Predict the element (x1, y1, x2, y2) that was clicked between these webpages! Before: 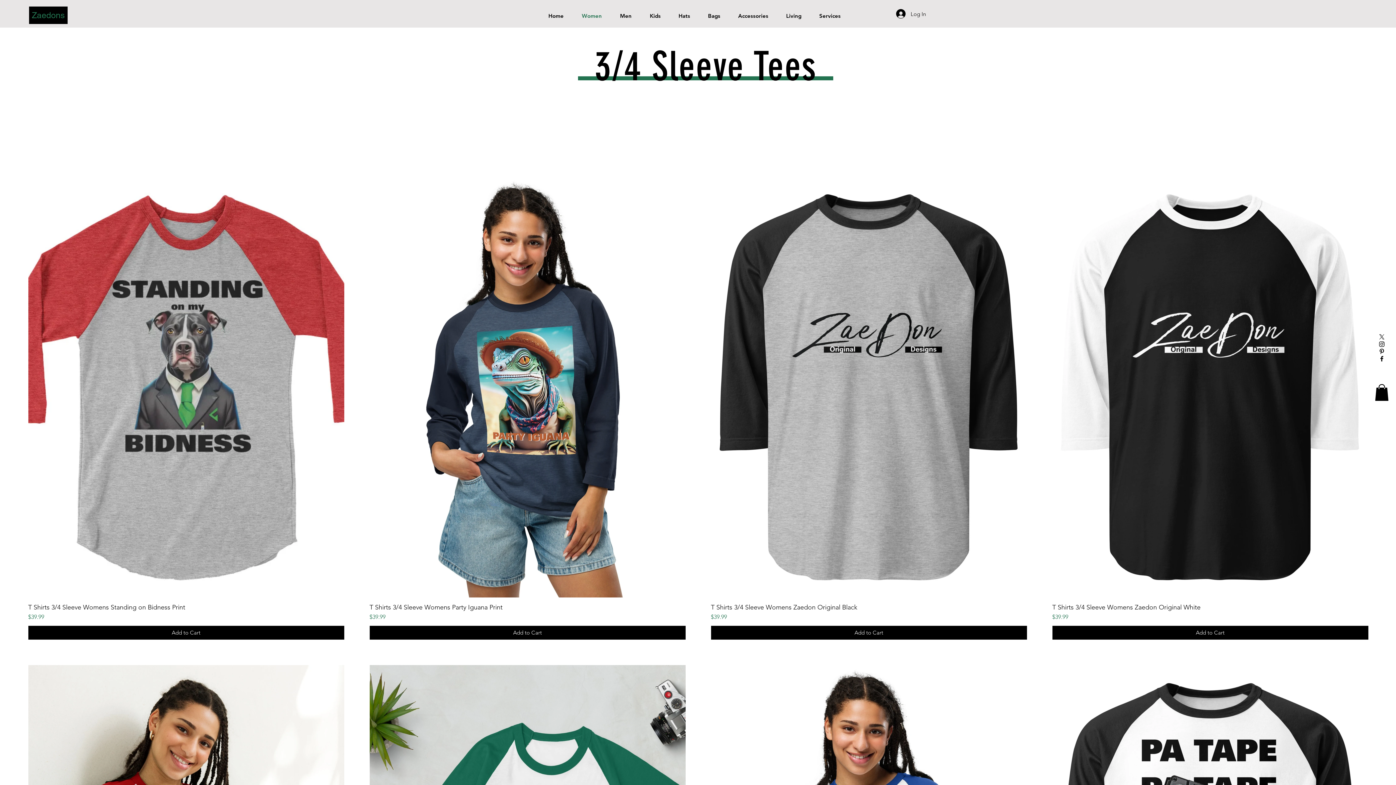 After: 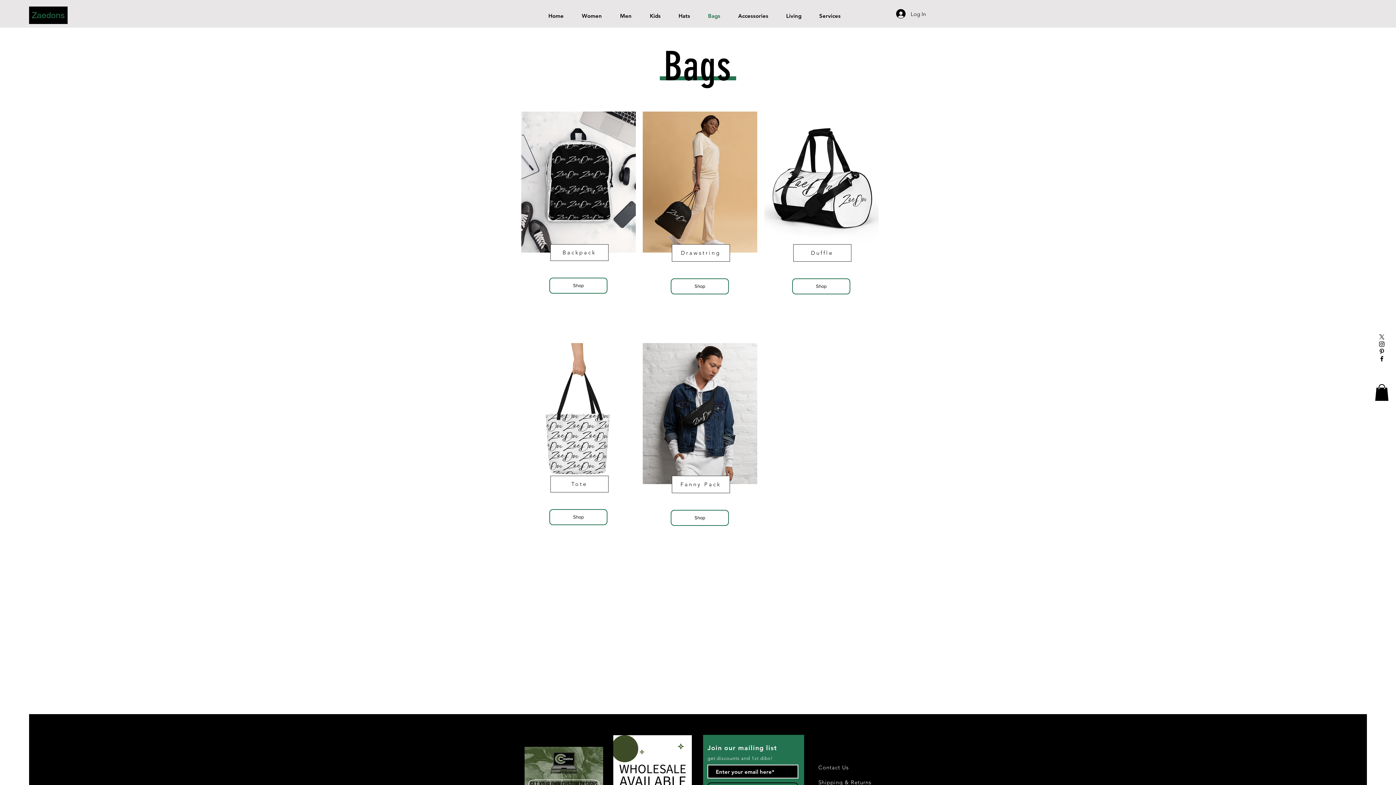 Action: bbox: (702, 9, 732, 21) label: Bags